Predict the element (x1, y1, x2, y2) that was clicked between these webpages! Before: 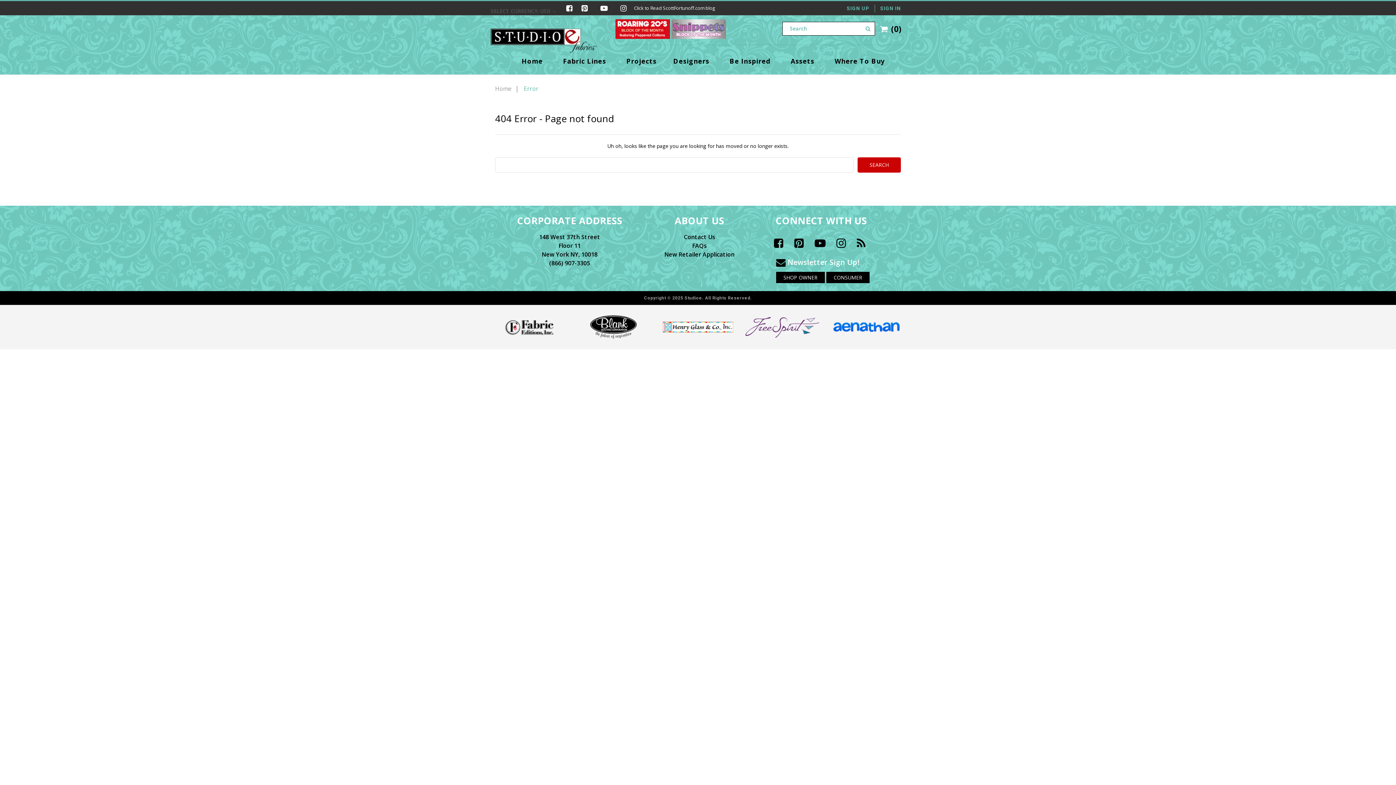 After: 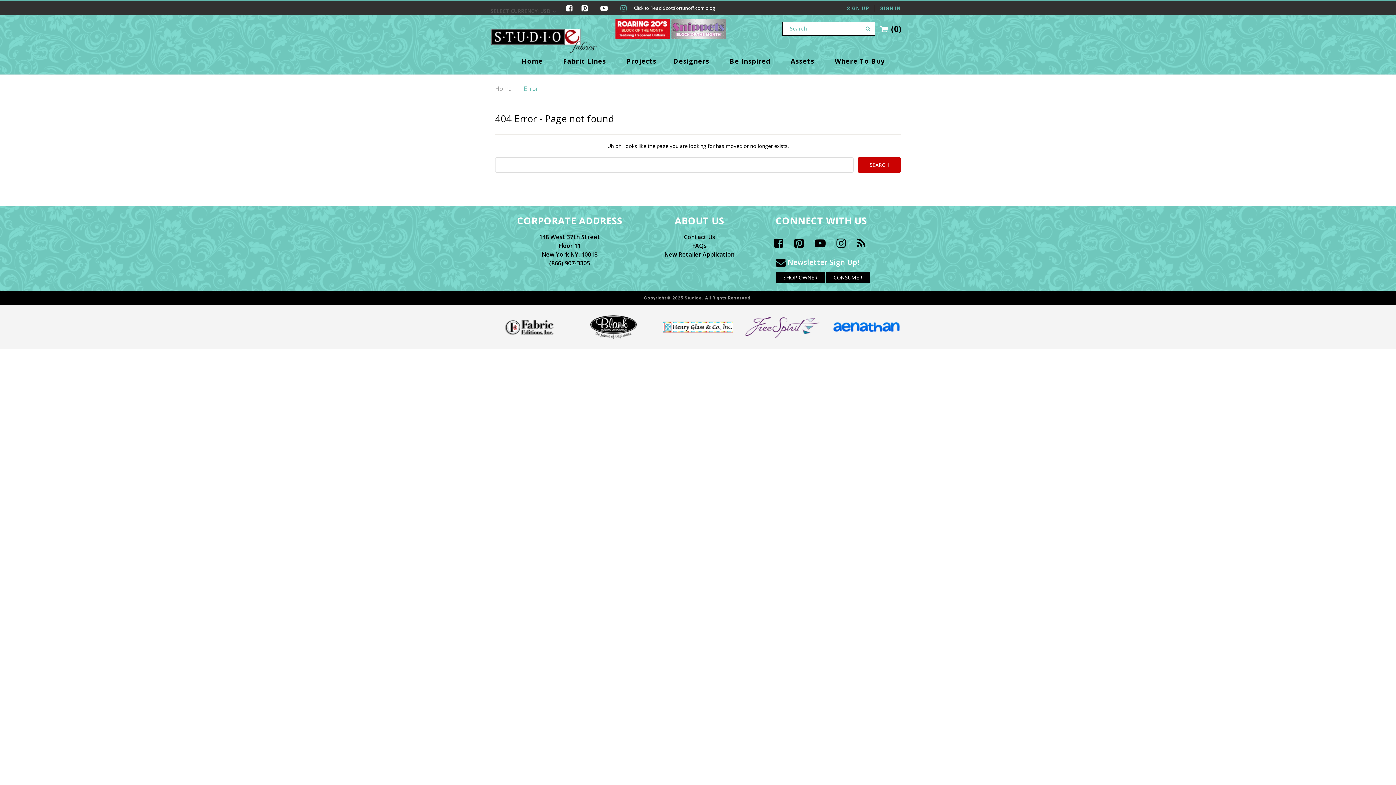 Action: label:   bbox: (620, 3, 628, 13)